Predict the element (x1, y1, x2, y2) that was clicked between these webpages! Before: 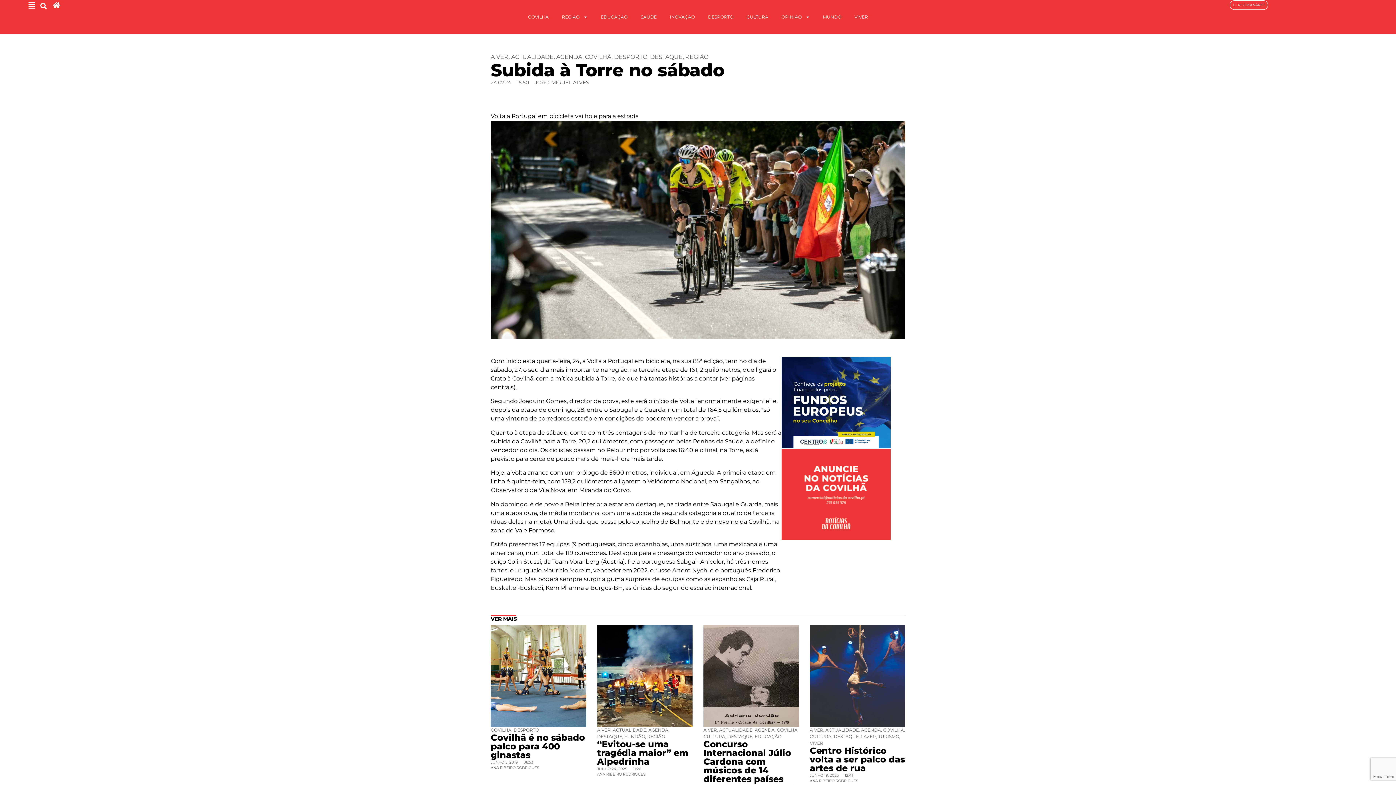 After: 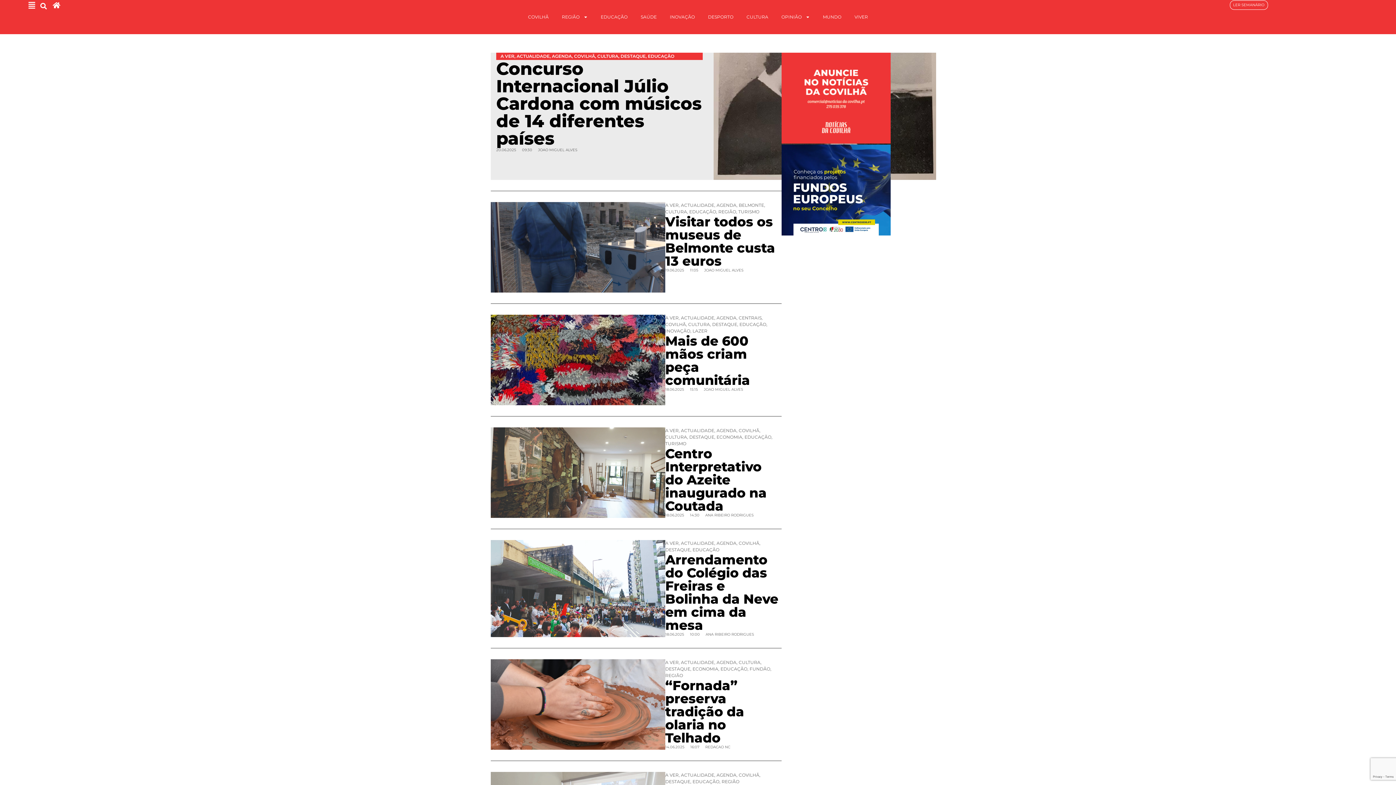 Action: label: EDUCAÇÃO bbox: (594, 8, 634, 25)